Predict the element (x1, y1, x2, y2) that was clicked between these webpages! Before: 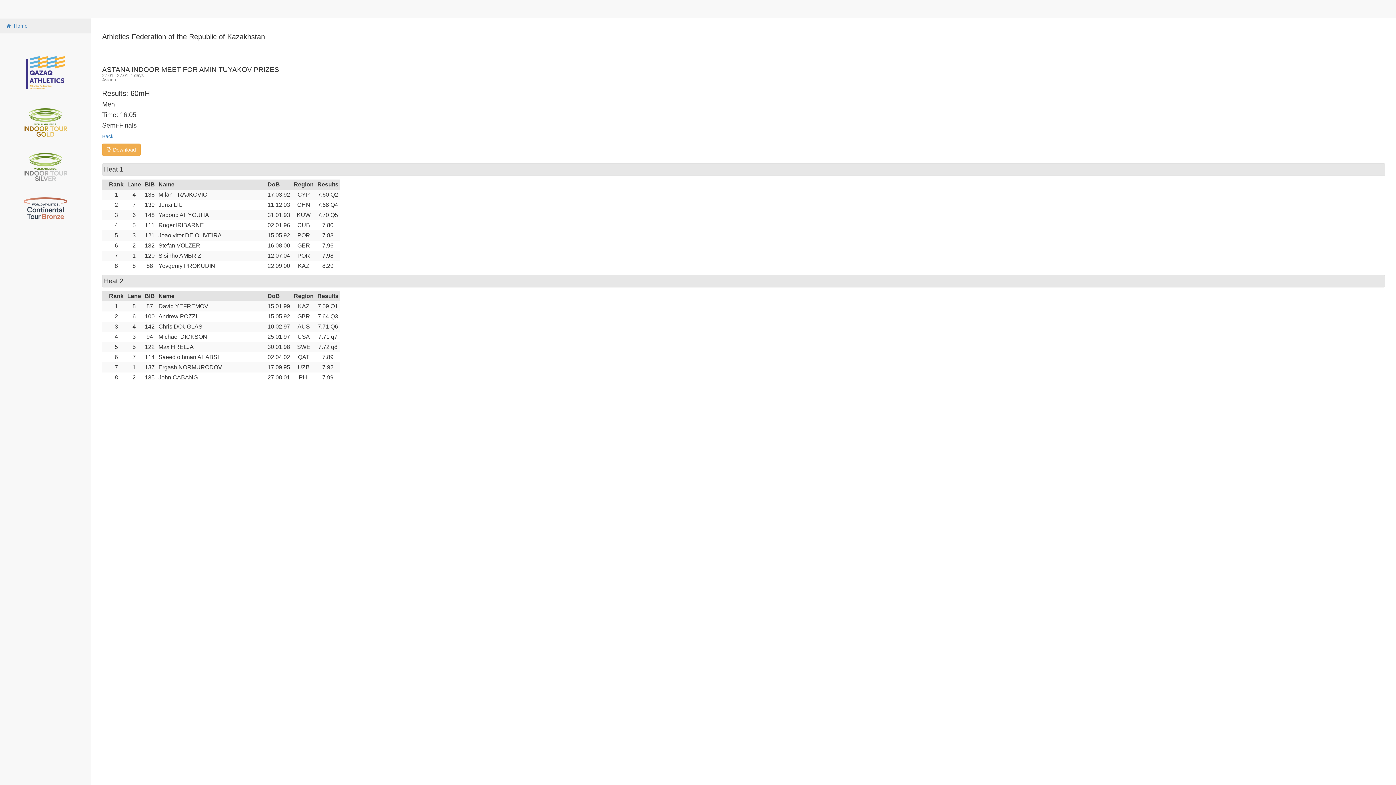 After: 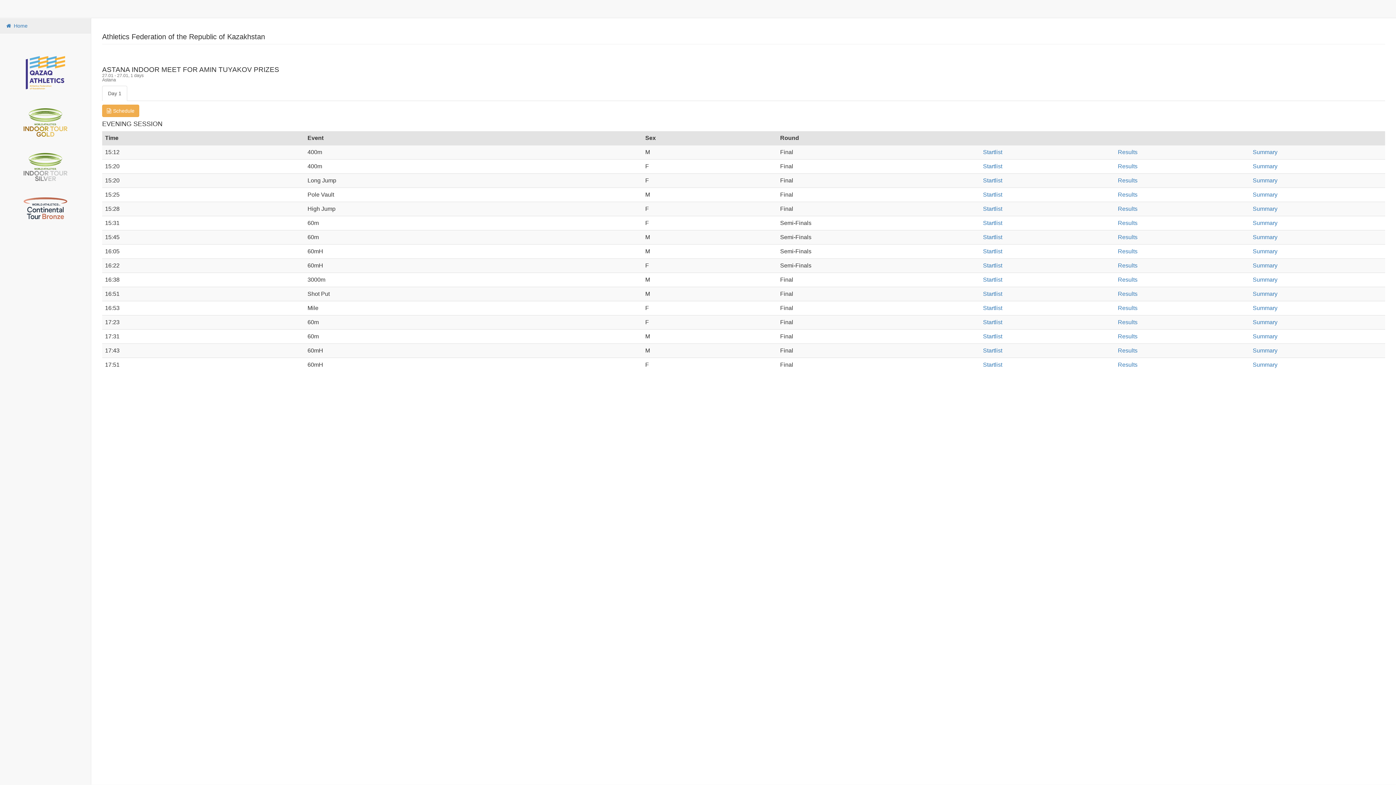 Action: label: Back bbox: (102, 133, 113, 139)